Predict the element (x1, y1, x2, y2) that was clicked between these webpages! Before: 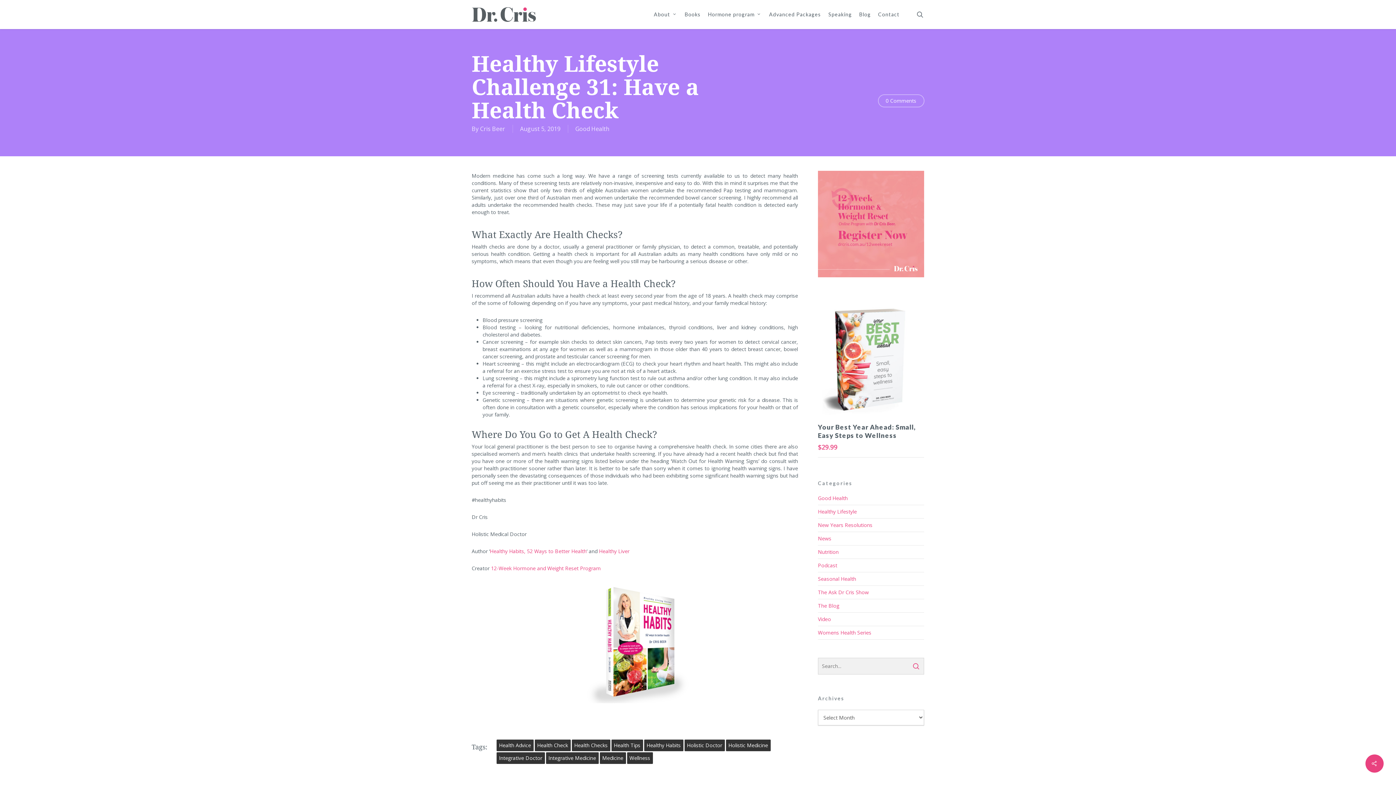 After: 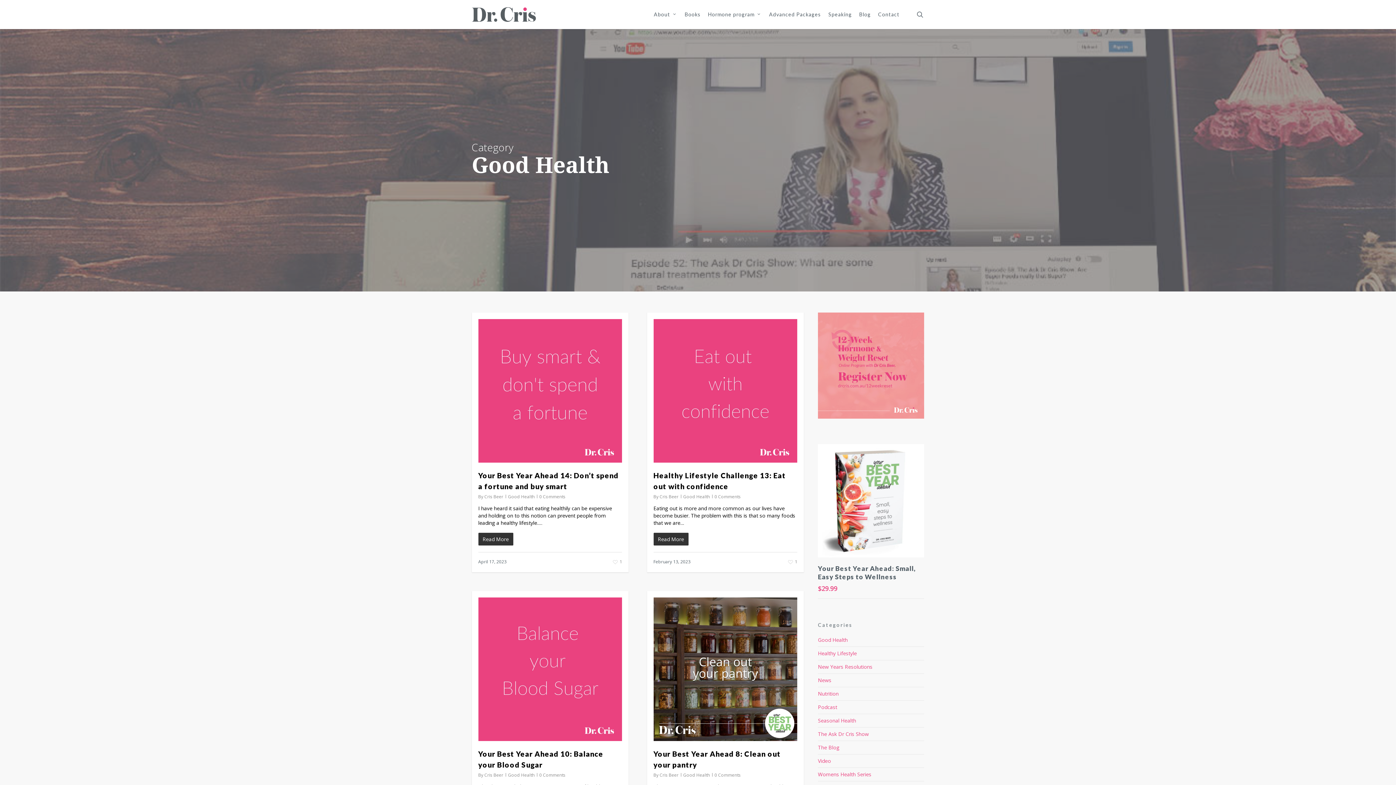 Action: bbox: (818, 495, 924, 505) label: Good Health